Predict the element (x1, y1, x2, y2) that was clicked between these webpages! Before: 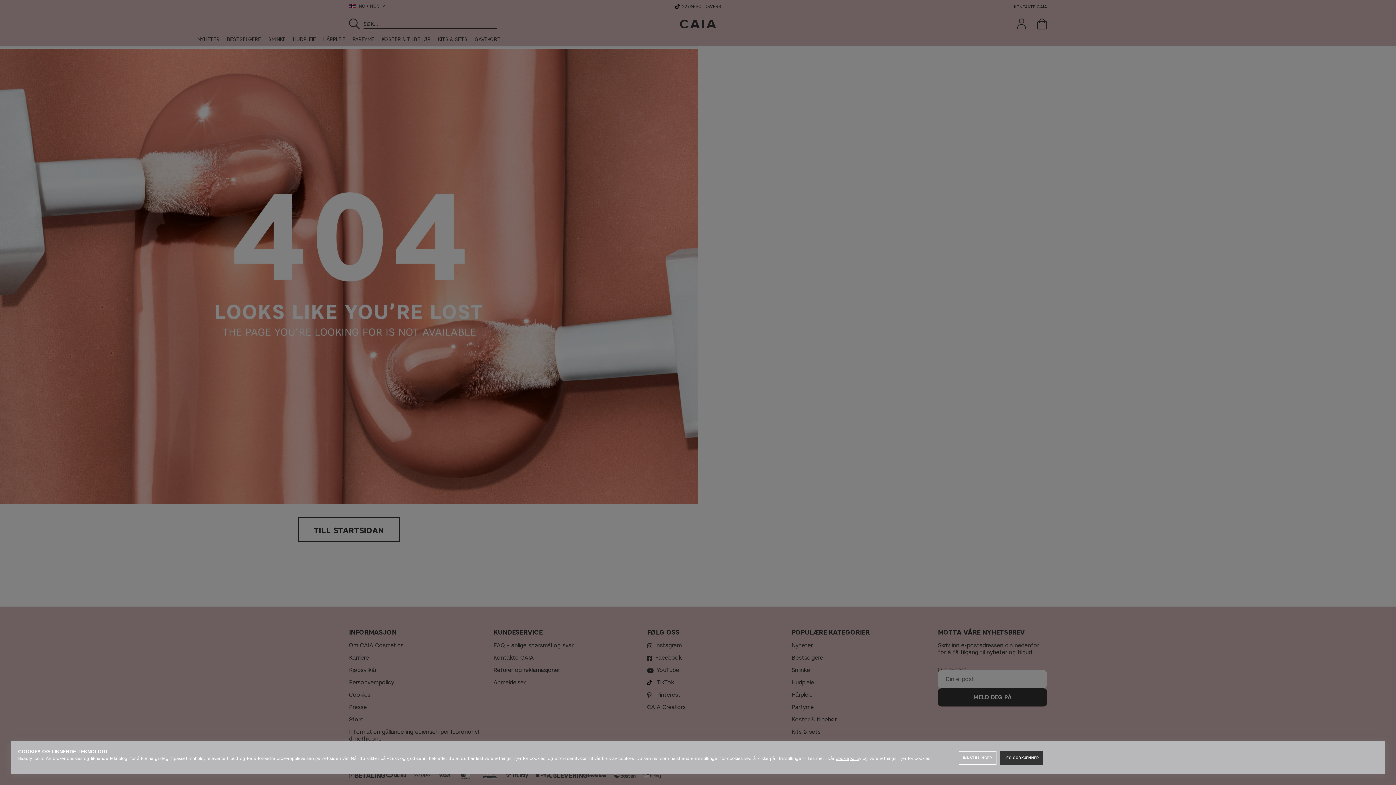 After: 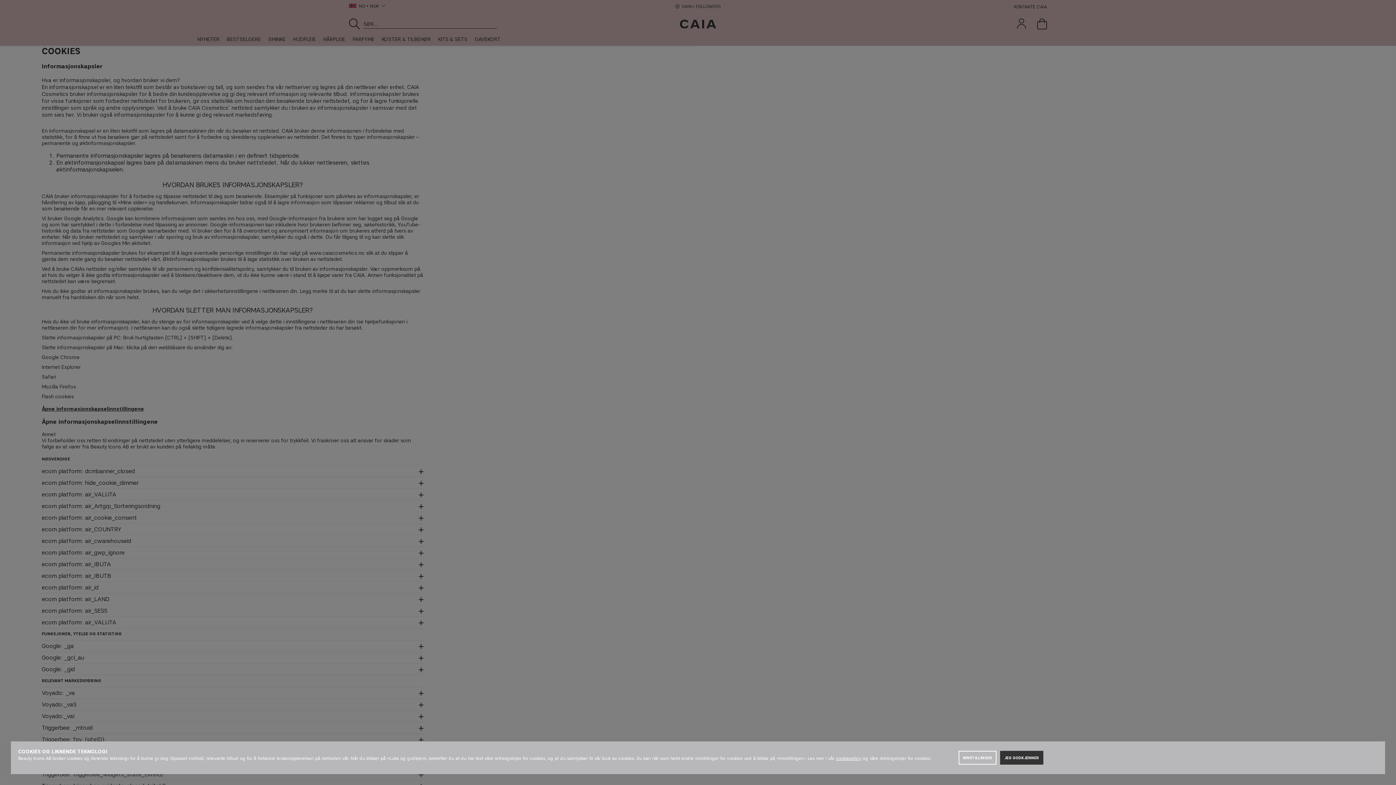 Action: label: cookiepolicy bbox: (836, 756, 861, 761)